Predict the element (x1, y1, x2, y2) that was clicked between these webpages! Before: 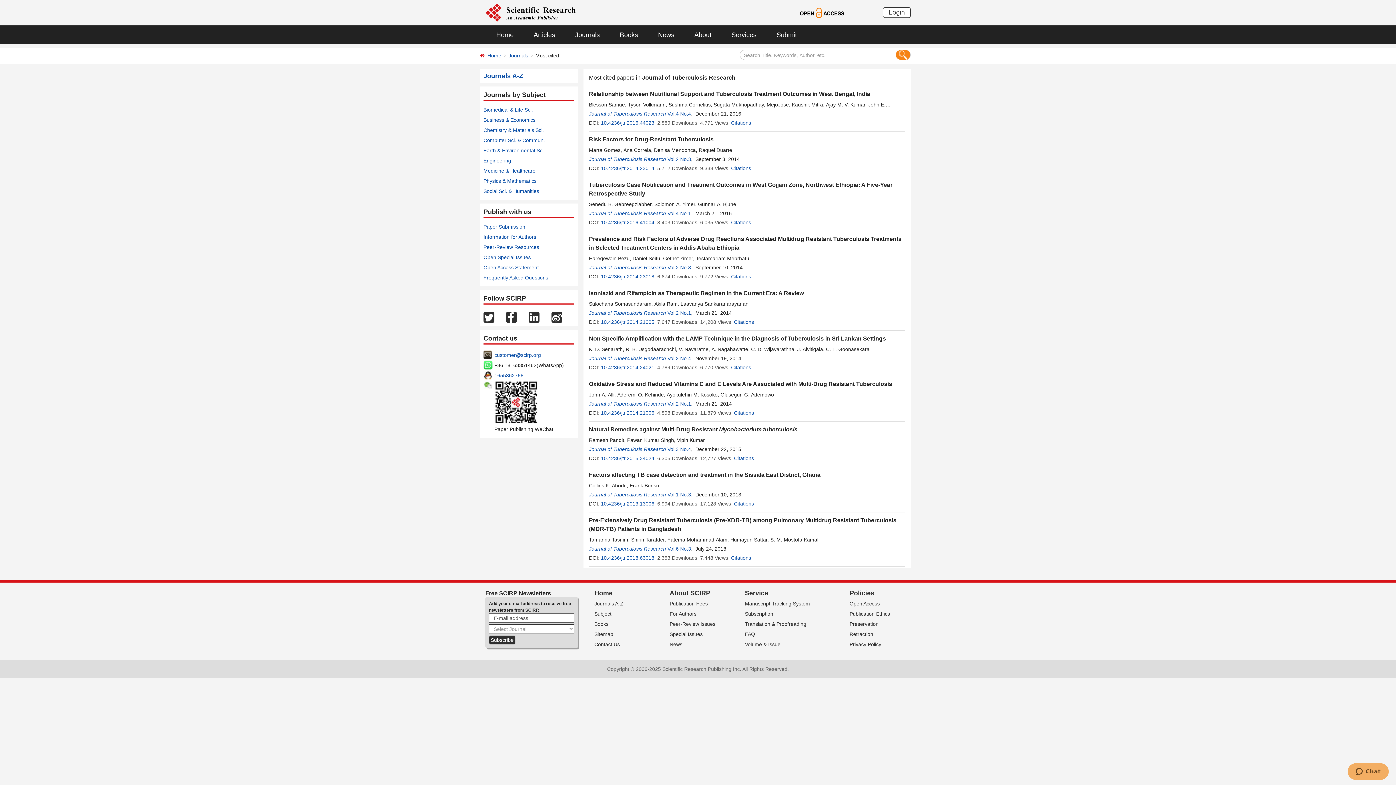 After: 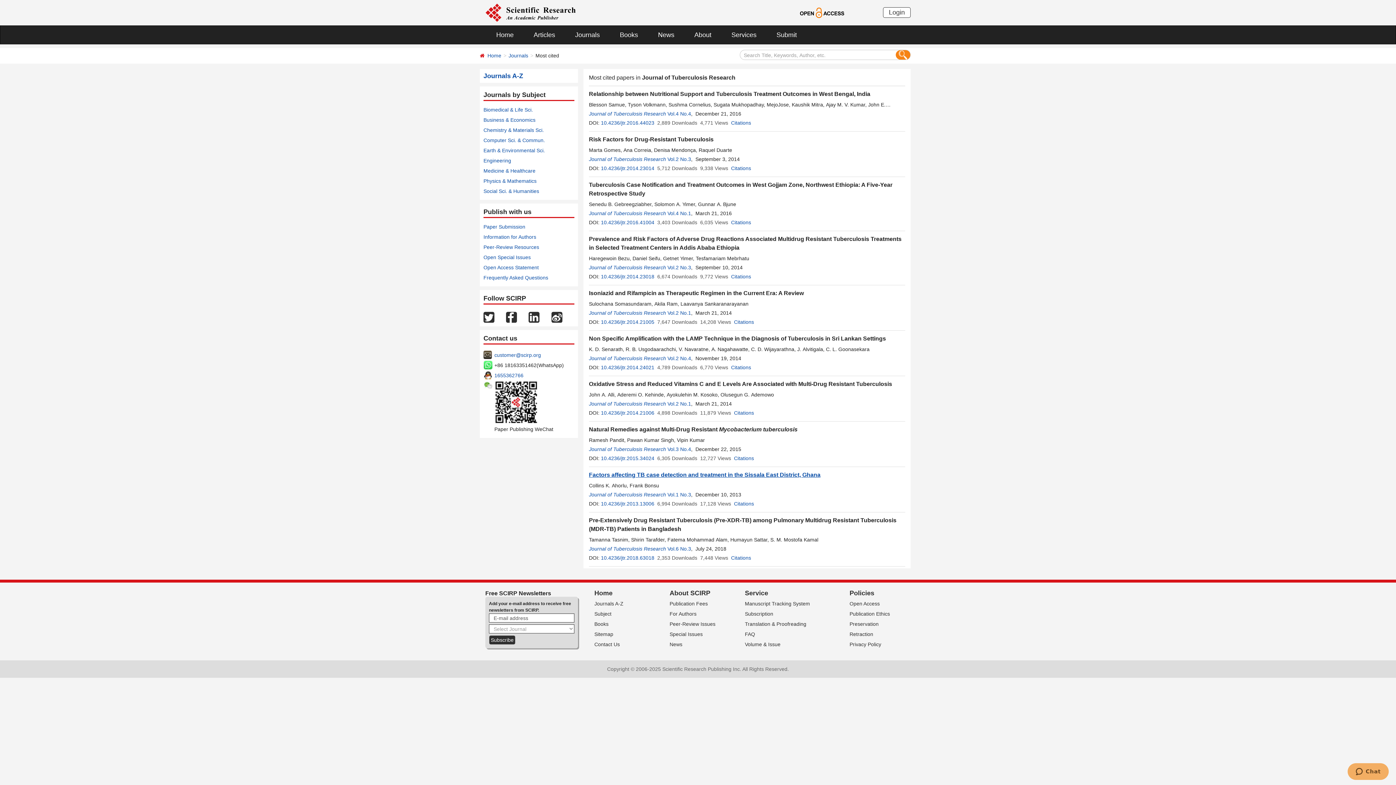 Action: bbox: (589, 472, 820, 478) label: Factors affecting TB case detection and treatment in the Sissala East District, Ghana